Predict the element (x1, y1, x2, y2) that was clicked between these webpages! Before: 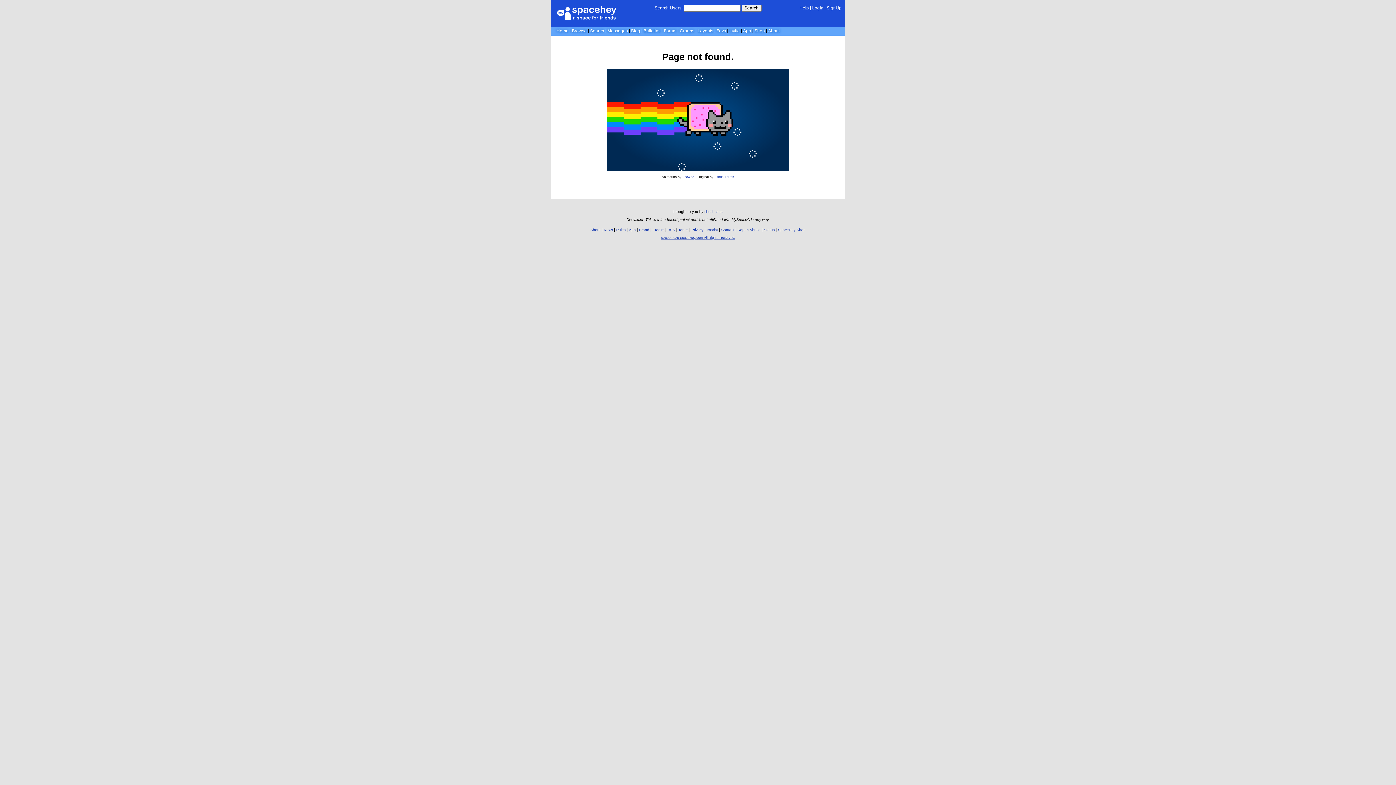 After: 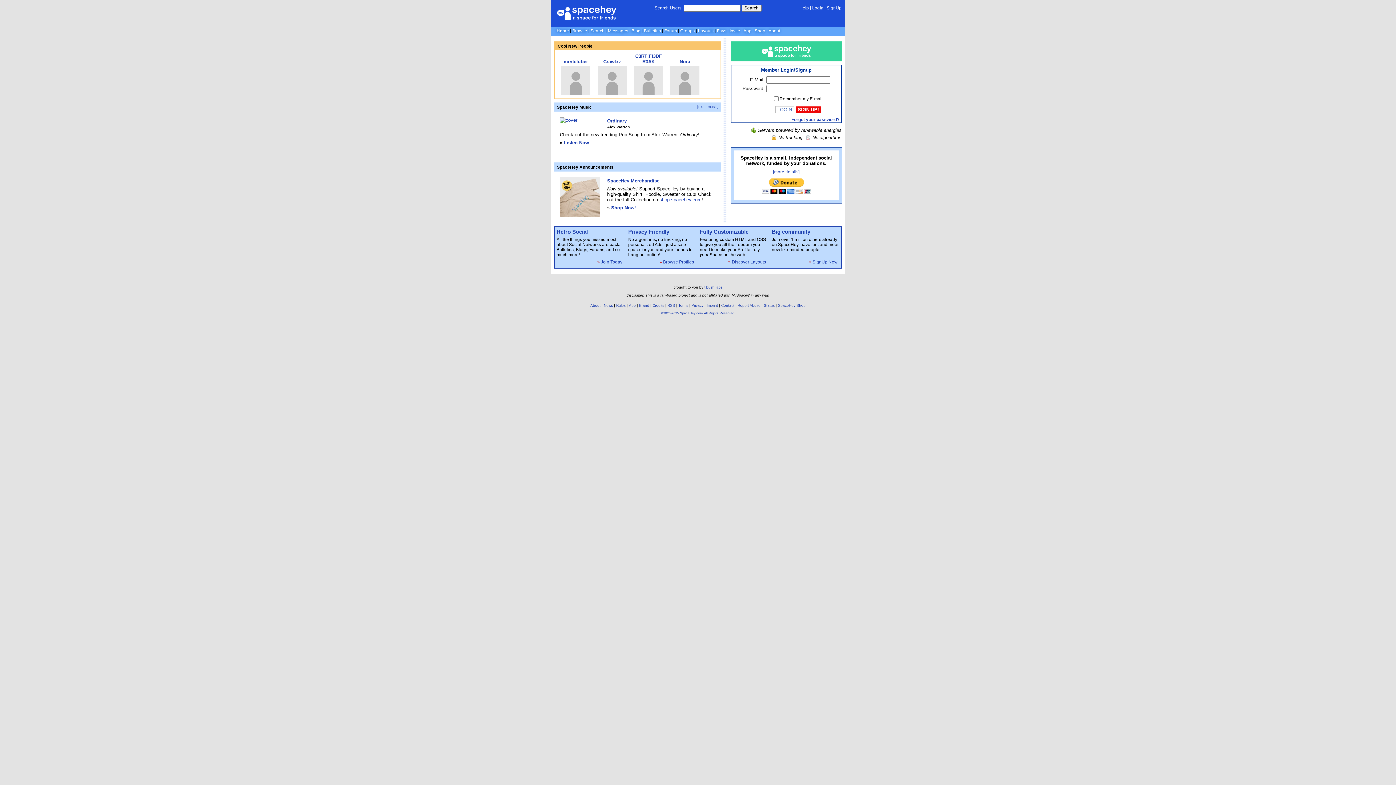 Action: label: Home bbox: (556, 28, 568, 33)